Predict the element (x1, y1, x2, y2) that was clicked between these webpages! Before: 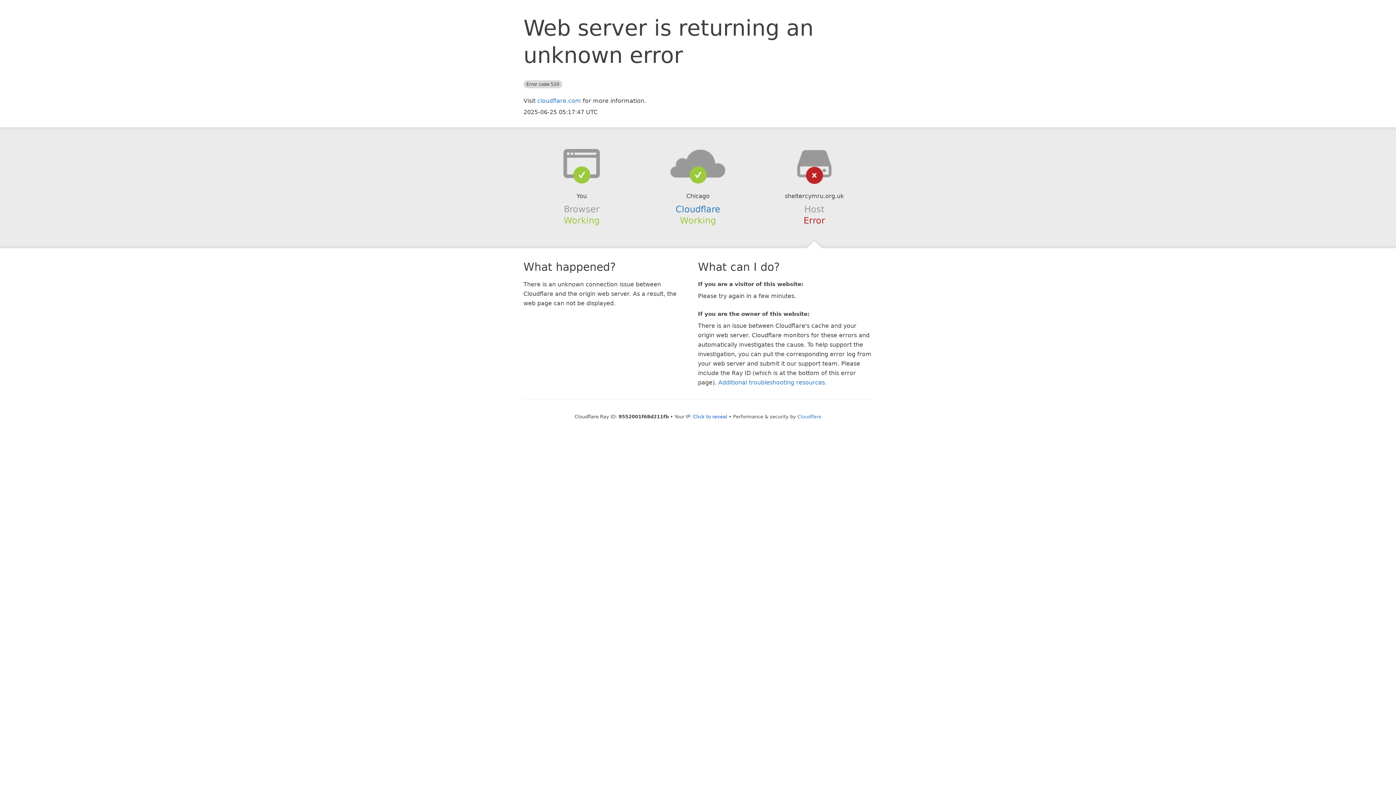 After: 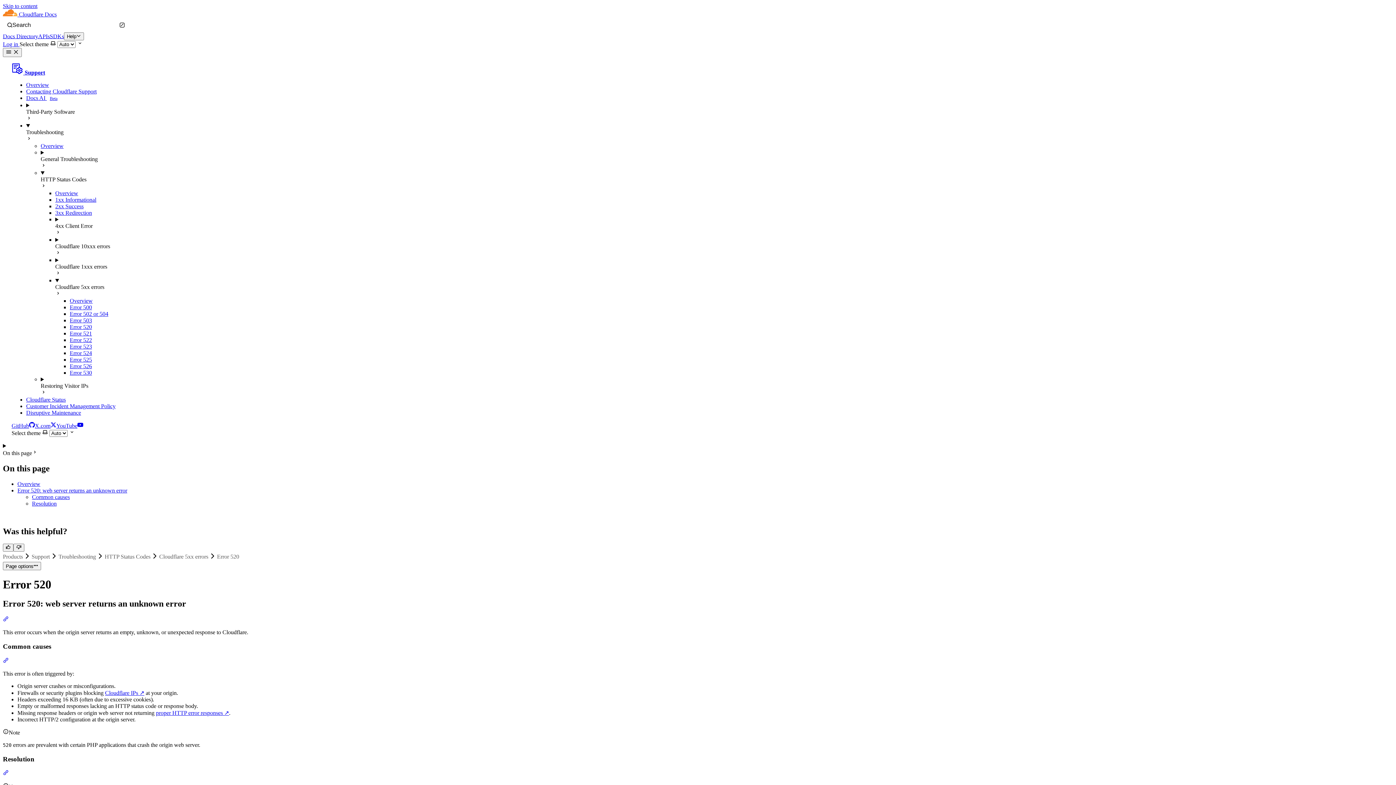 Action: bbox: (718, 379, 825, 386) label: Additional troubleshooting resources